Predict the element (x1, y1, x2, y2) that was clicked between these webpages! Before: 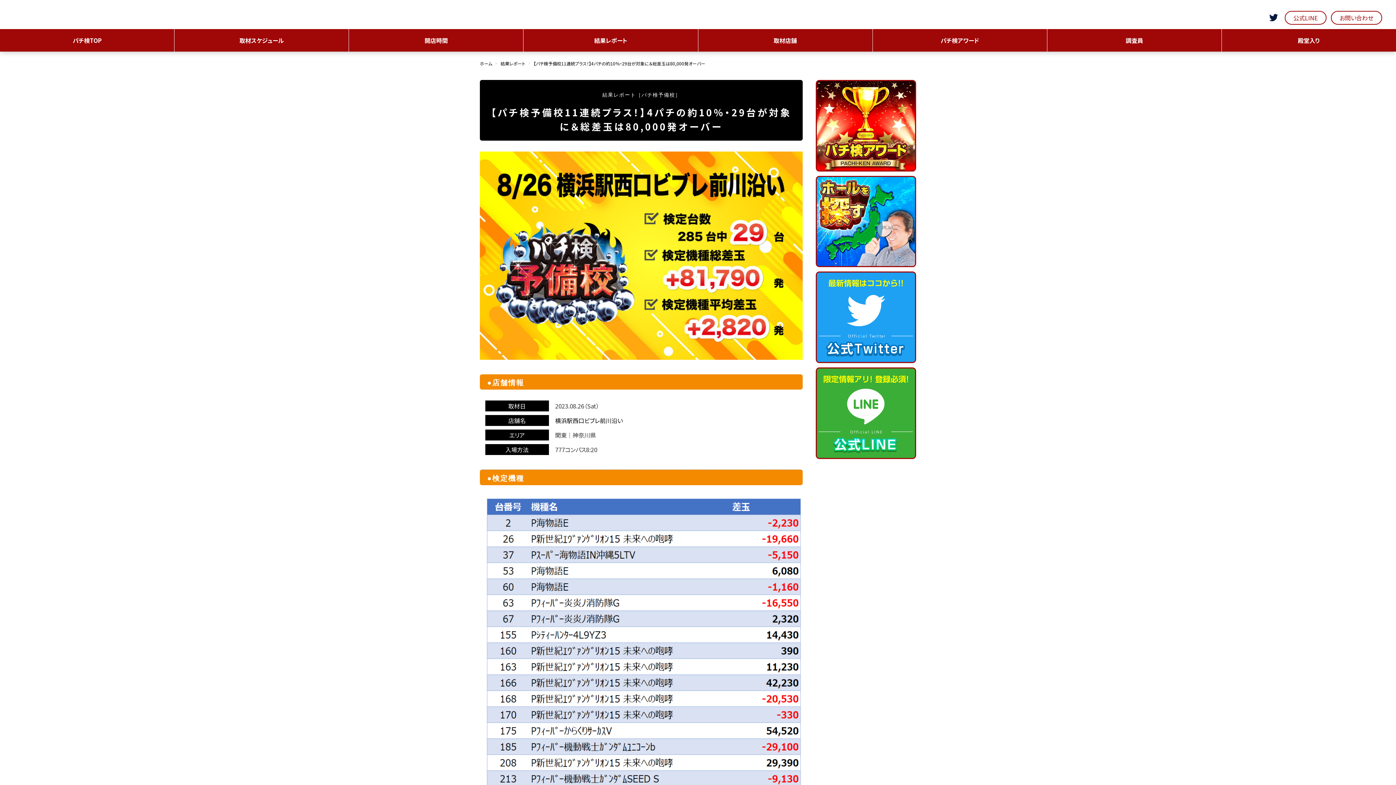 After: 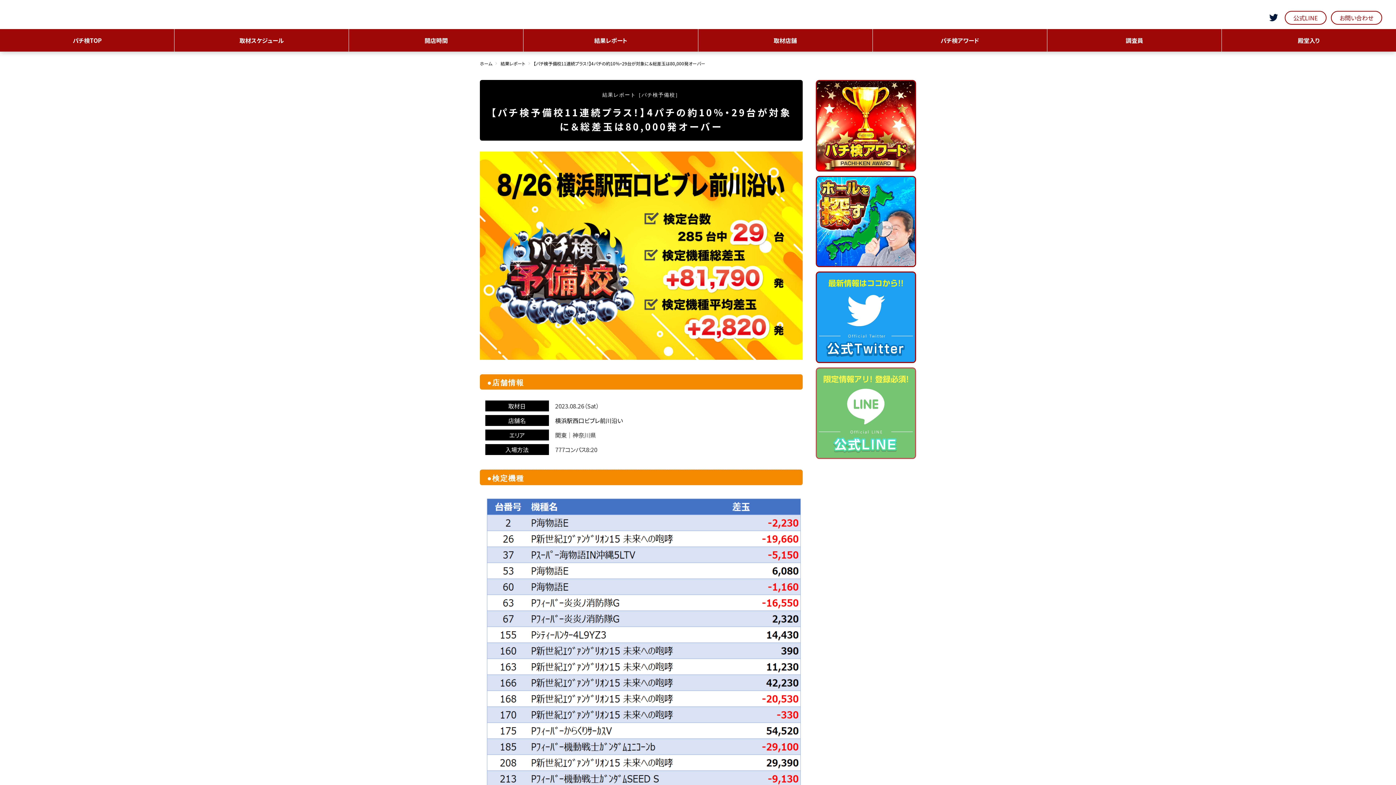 Action: bbox: (816, 449, 916, 458)